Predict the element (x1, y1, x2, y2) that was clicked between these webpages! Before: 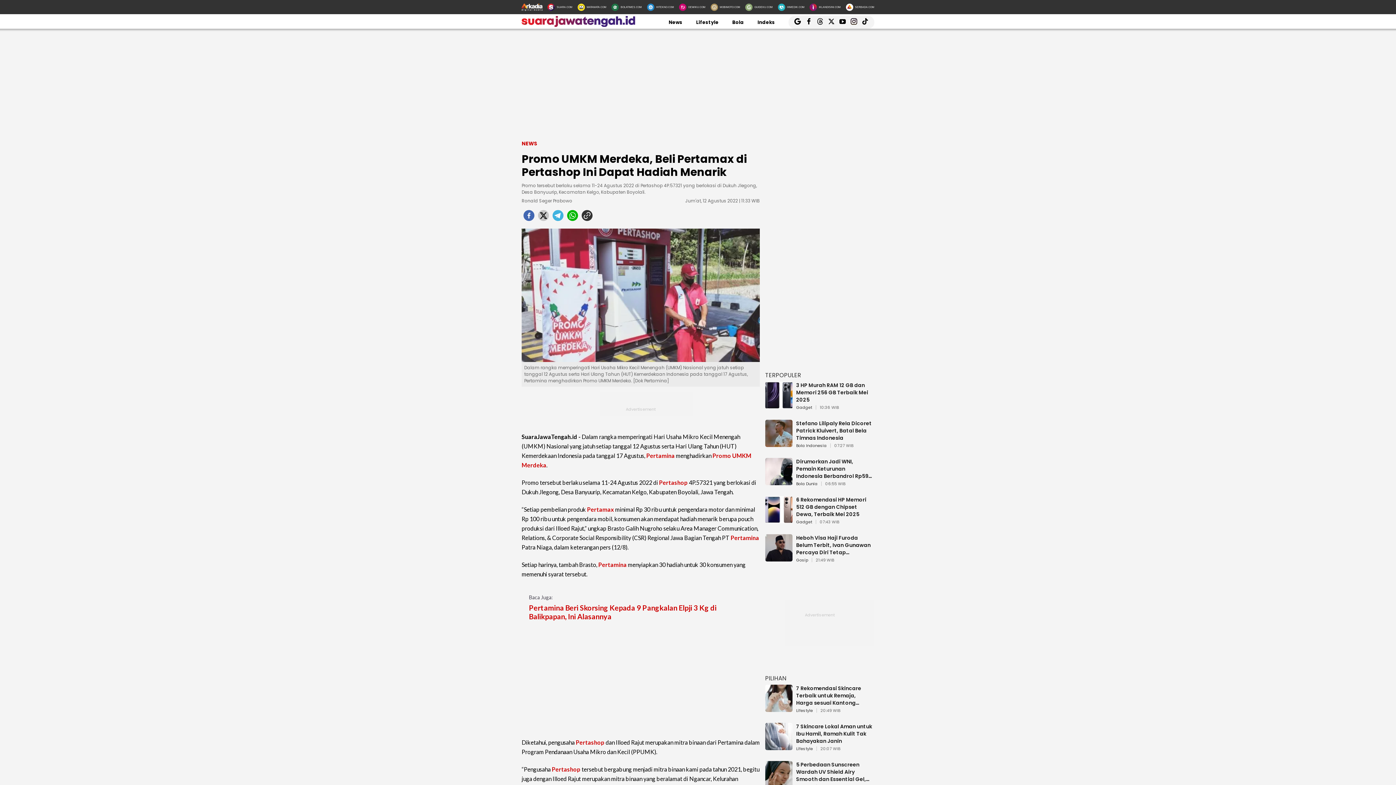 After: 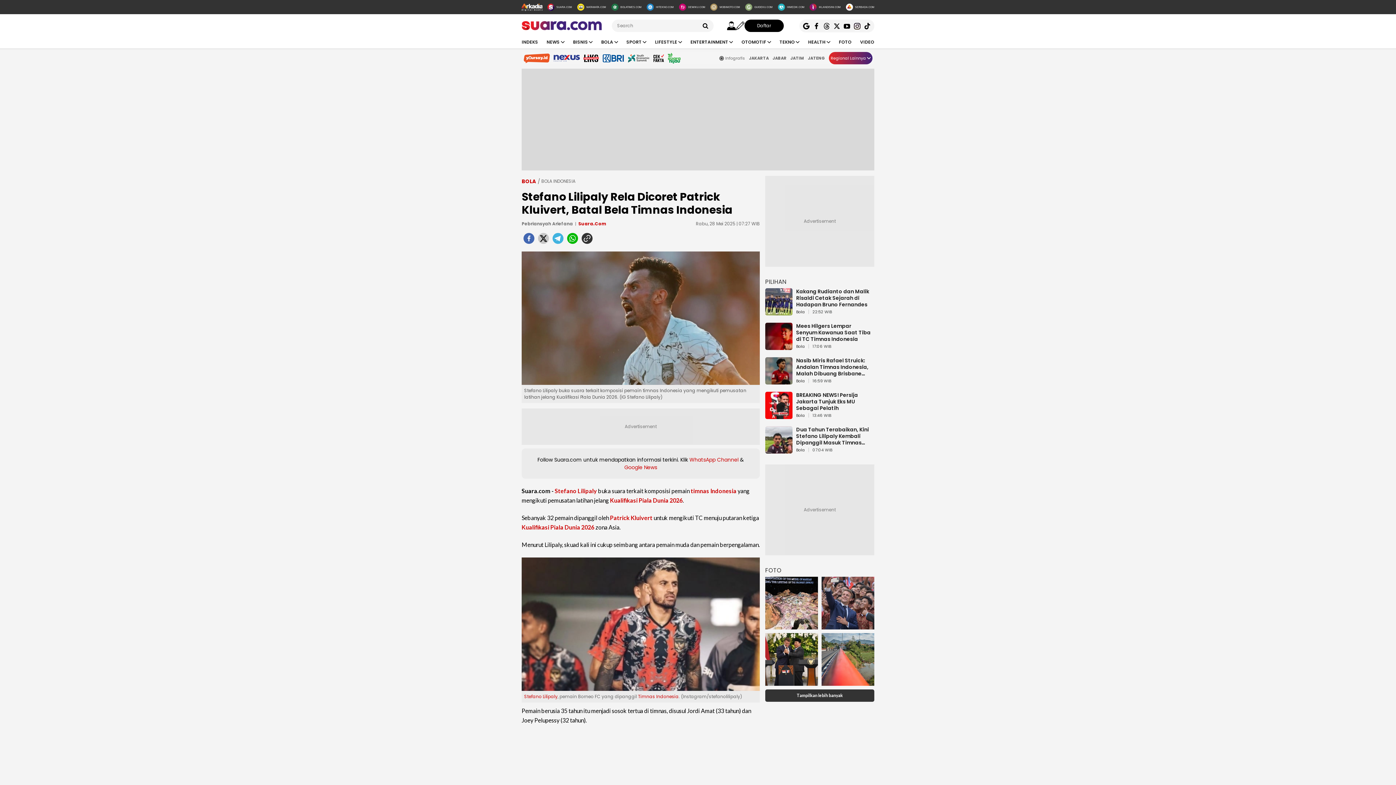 Action: bbox: (765, 436, 792, 450)